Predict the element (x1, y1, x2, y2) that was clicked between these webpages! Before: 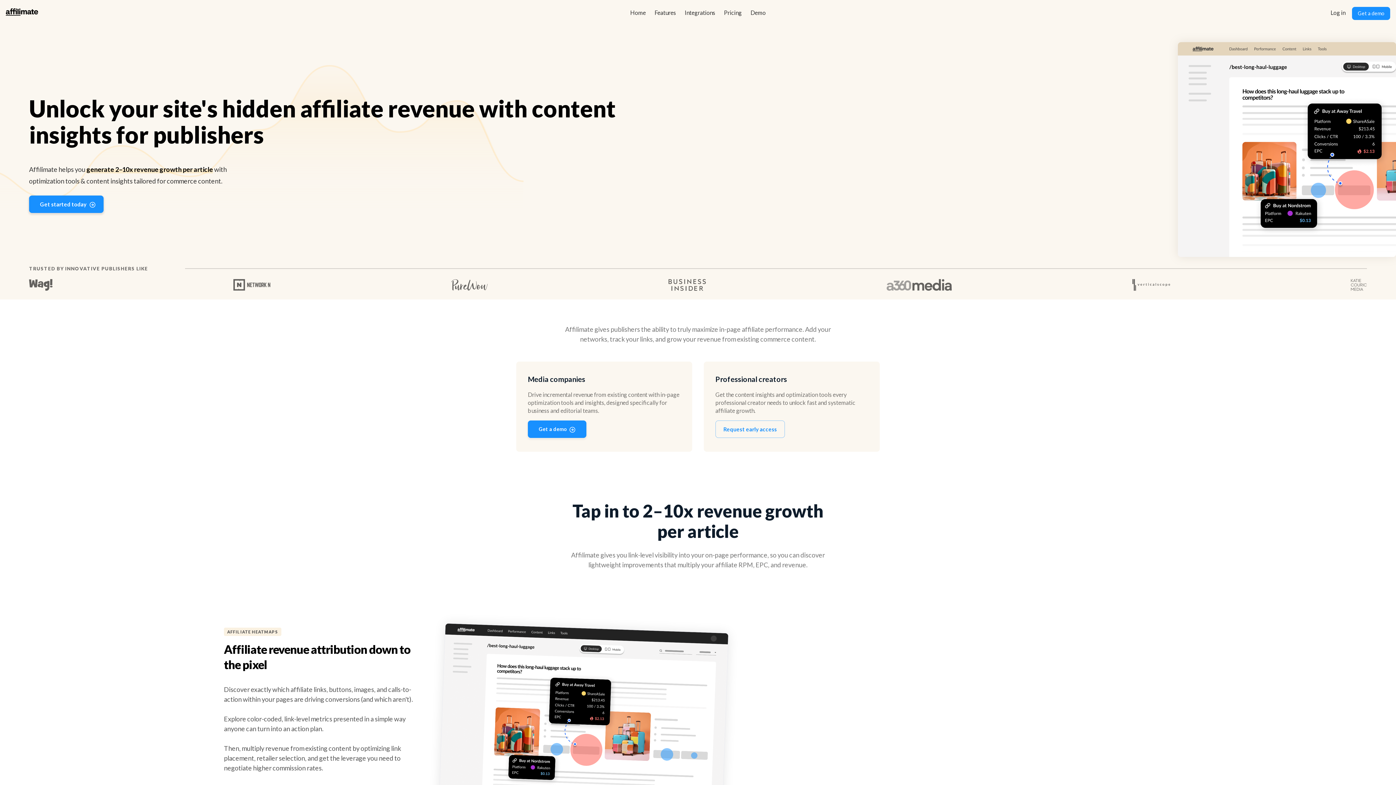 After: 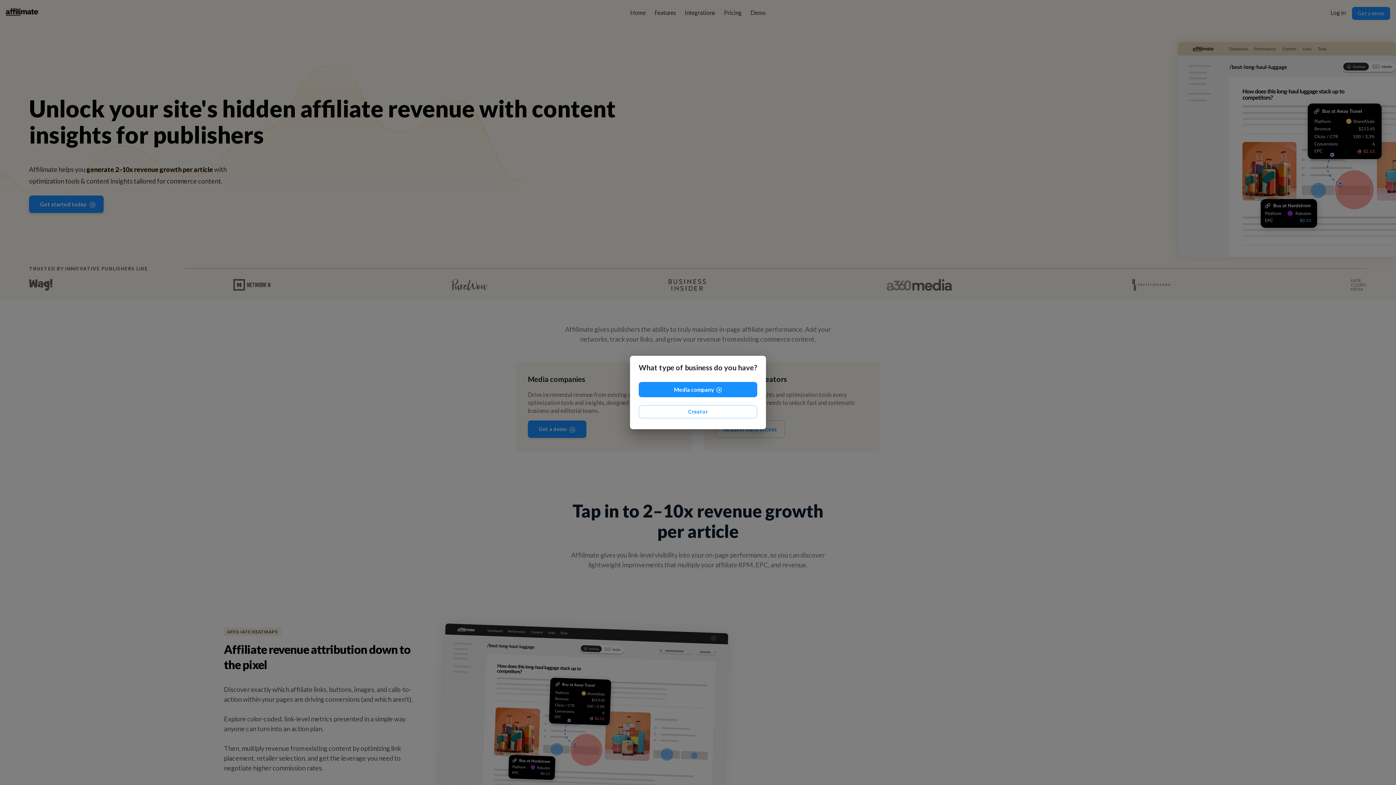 Action: label: Get a demo bbox: (1352, 6, 1390, 20)